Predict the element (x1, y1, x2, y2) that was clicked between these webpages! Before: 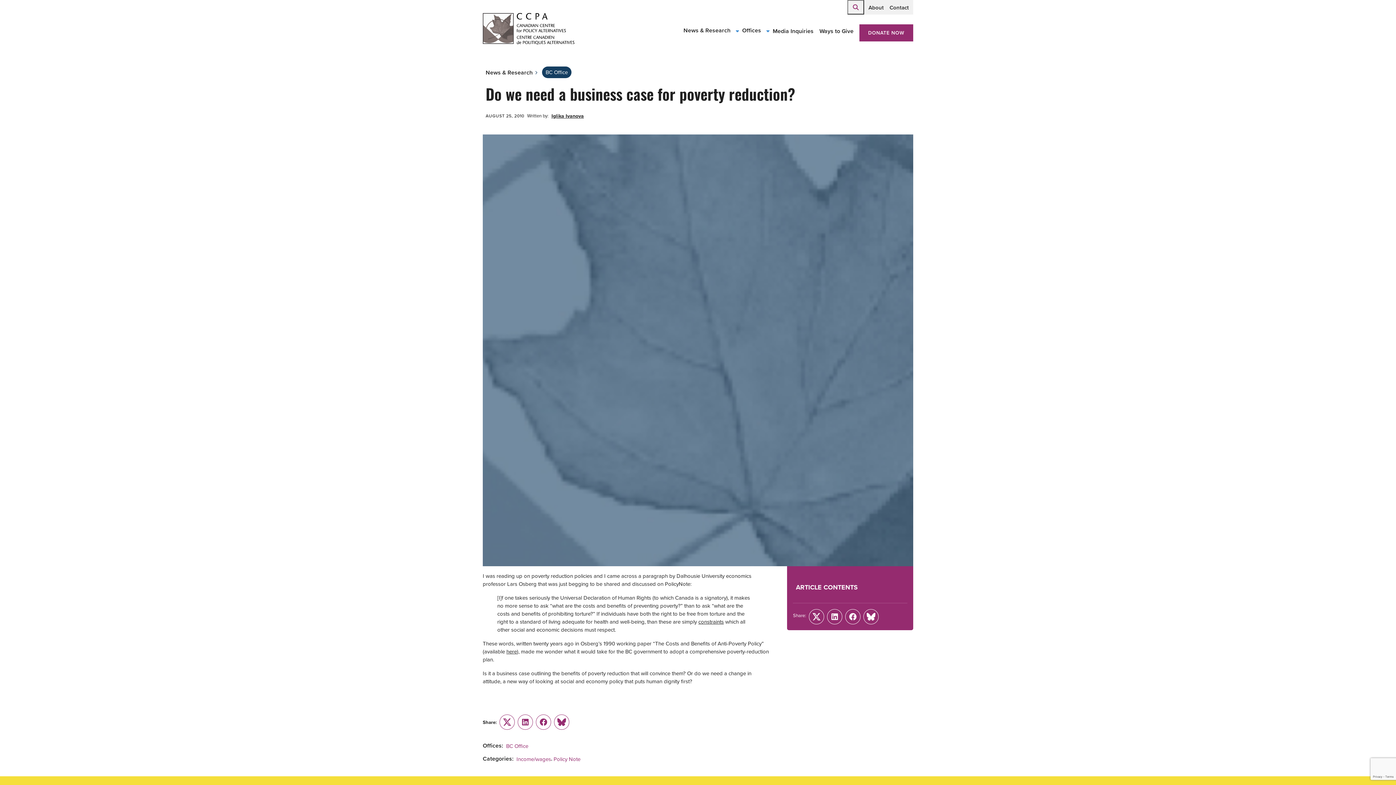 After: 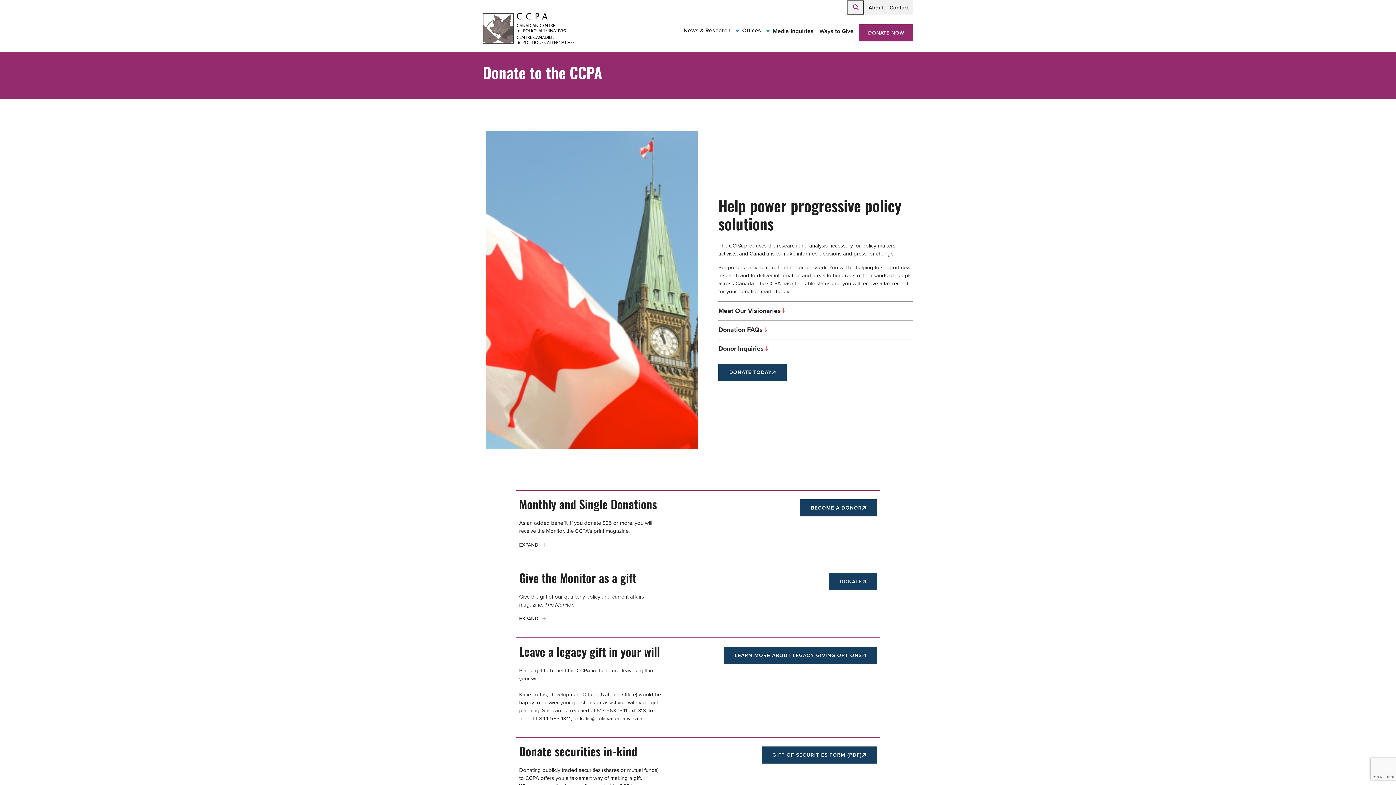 Action: bbox: (816, 25, 856, 37) label: Ways to Give